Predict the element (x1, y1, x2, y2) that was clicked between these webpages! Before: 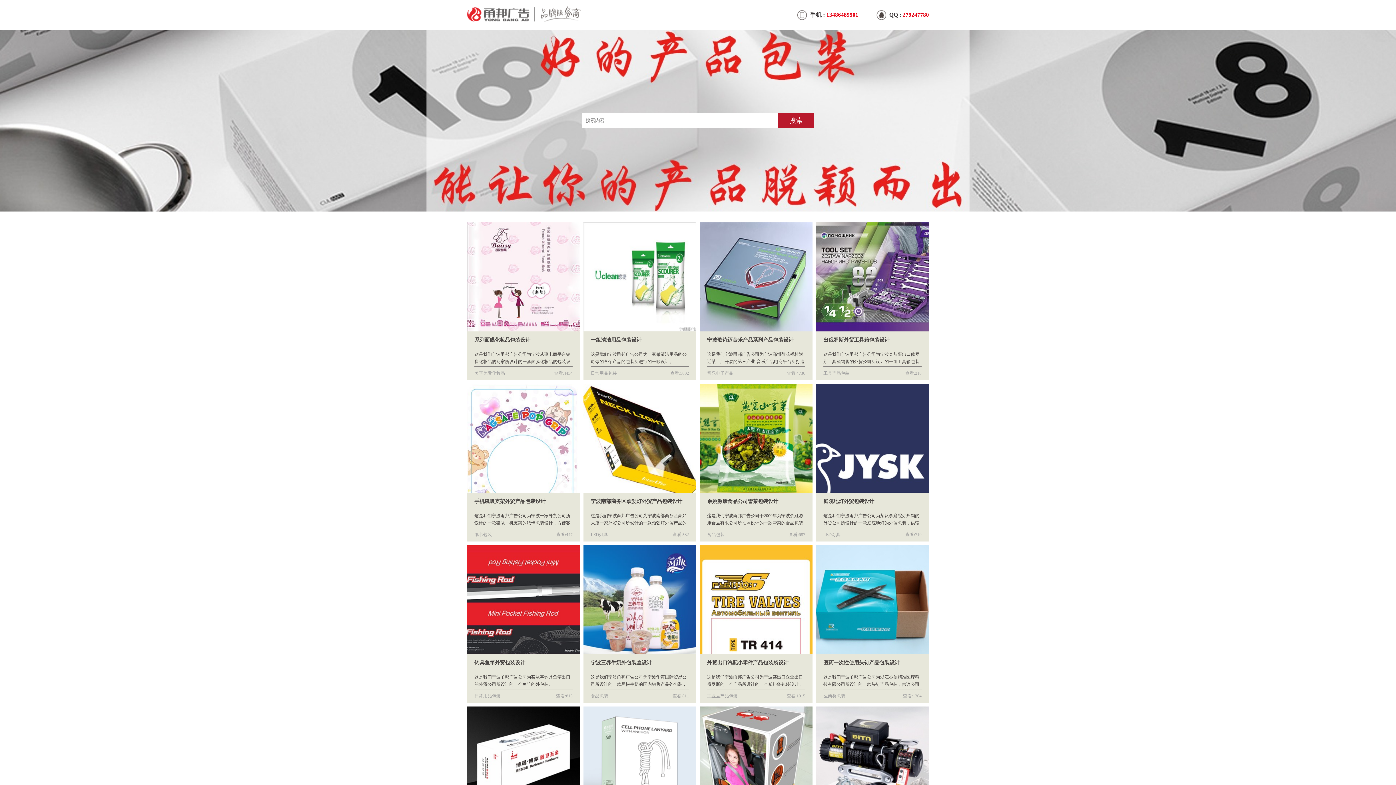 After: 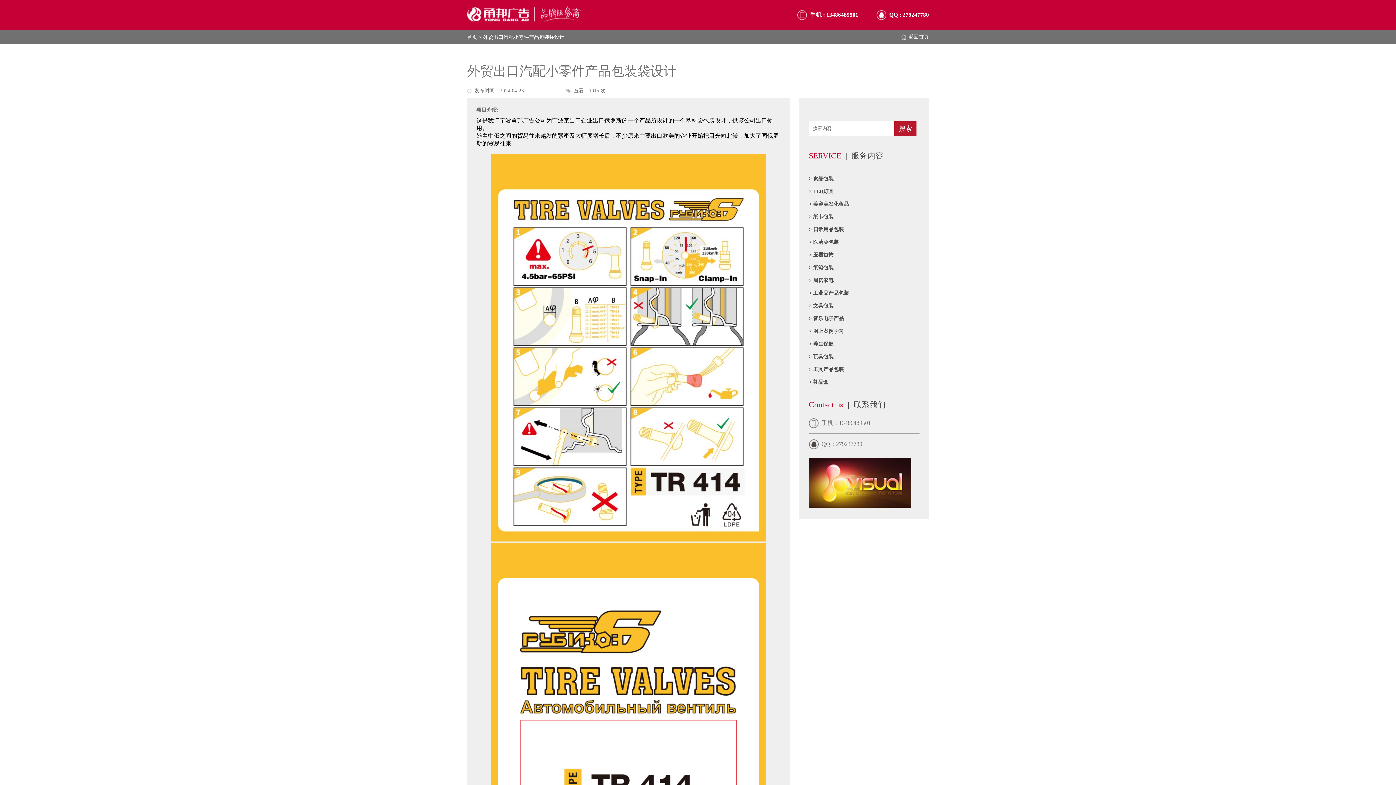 Action: bbox: (707, 660, 788, 665) label: 外贸出口汽配小零件产品包装袋设计